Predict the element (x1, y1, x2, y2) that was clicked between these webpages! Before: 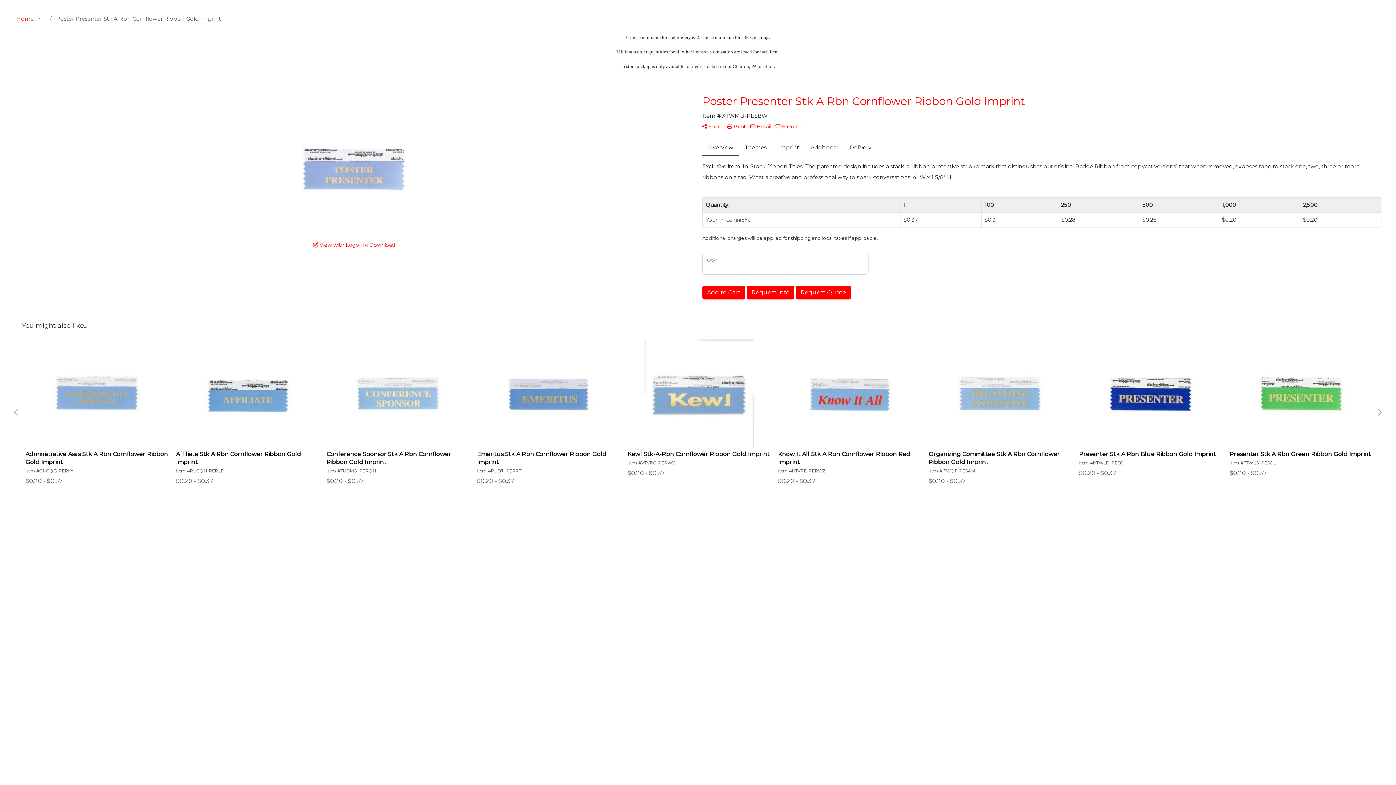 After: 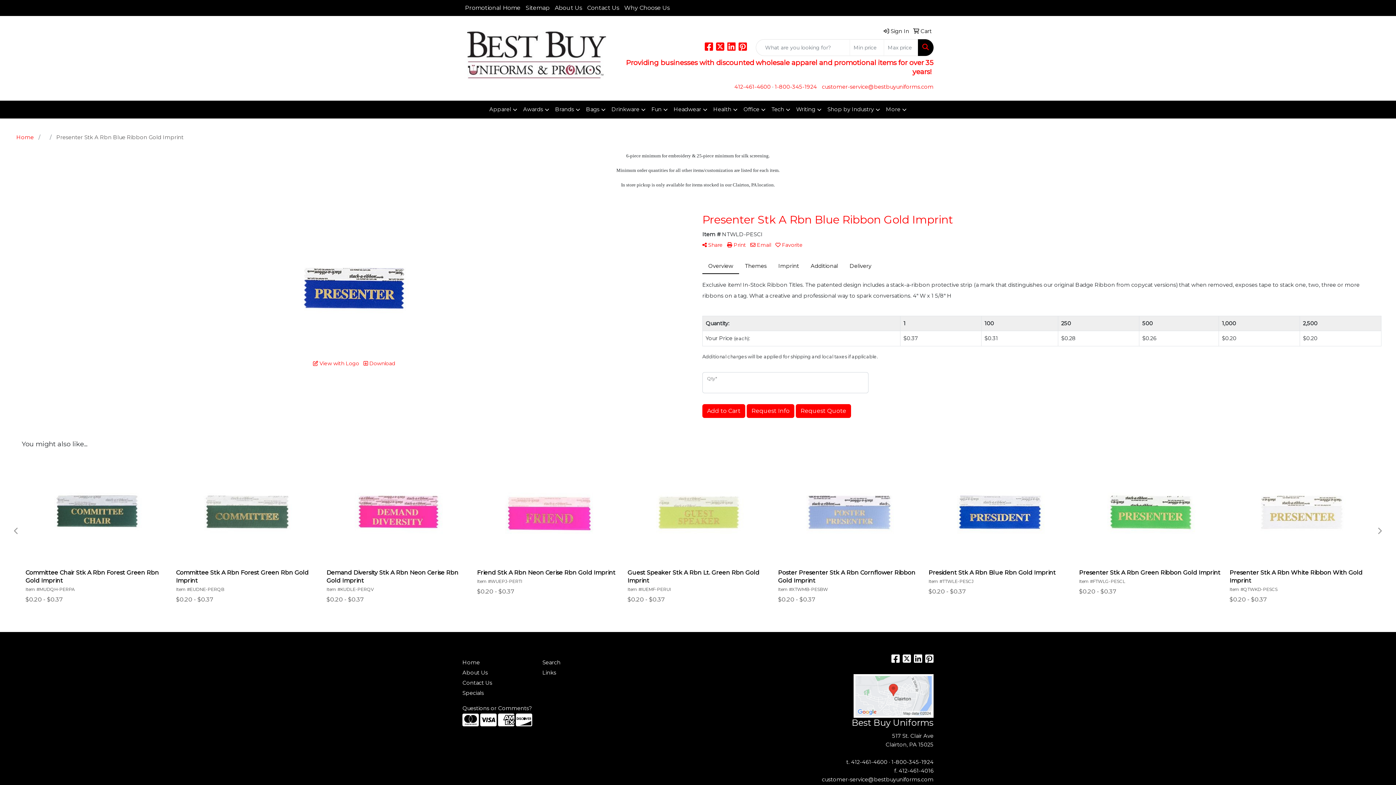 Action: bbox: (1075, 336, 1226, 481) label: Presenter Stk A Rbn Blue Ribbon Gold Imprint

Item #NTWLD-PESCI

$0.20 - $0.37